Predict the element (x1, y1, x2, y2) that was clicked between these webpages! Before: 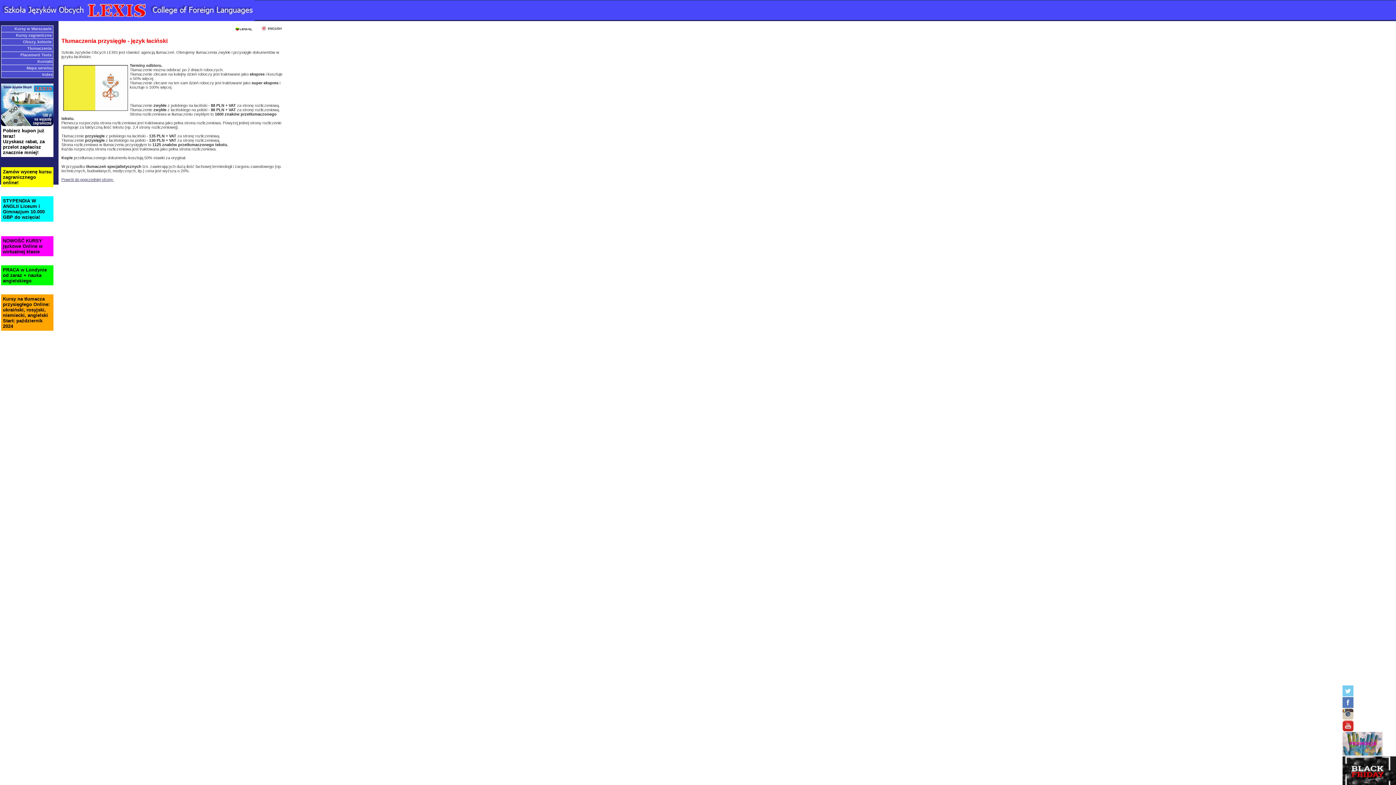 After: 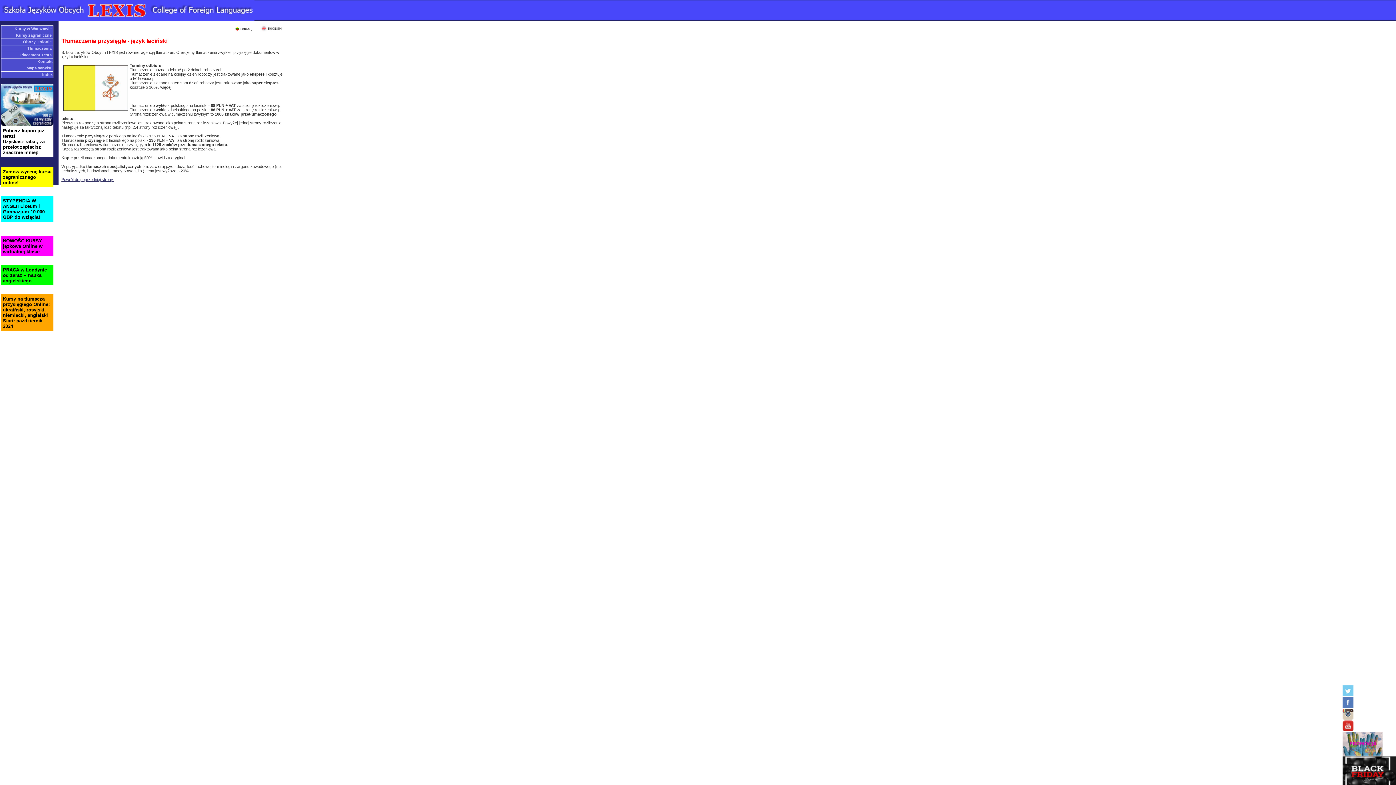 Action: bbox: (1, 121, 53, 157) label: Pobierz kupon już teraz!
Uzyskasz rabat, za przelot zapłacisz znacznie mniej!